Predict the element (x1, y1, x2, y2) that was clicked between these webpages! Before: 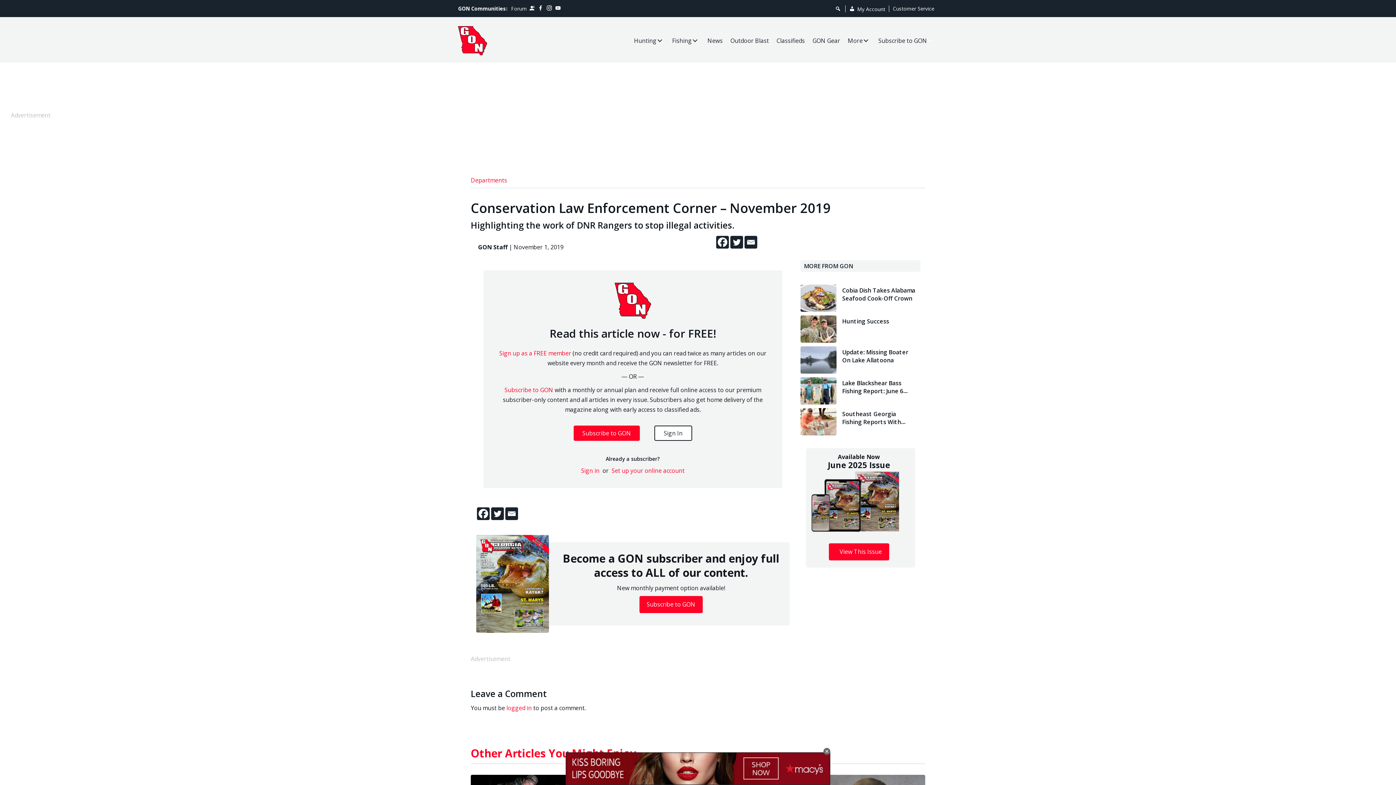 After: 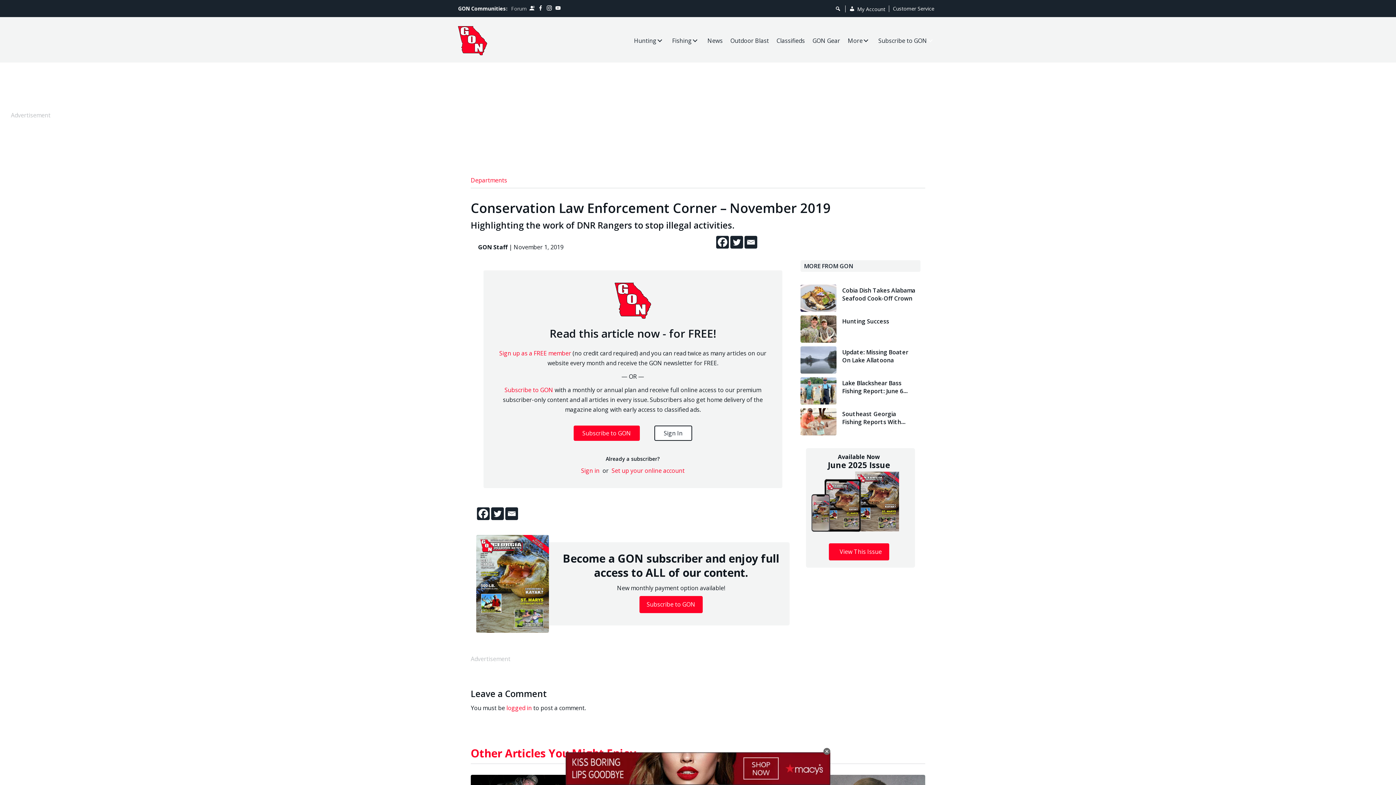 Action: bbox: (511, 4, 537, 12) label: Forum  